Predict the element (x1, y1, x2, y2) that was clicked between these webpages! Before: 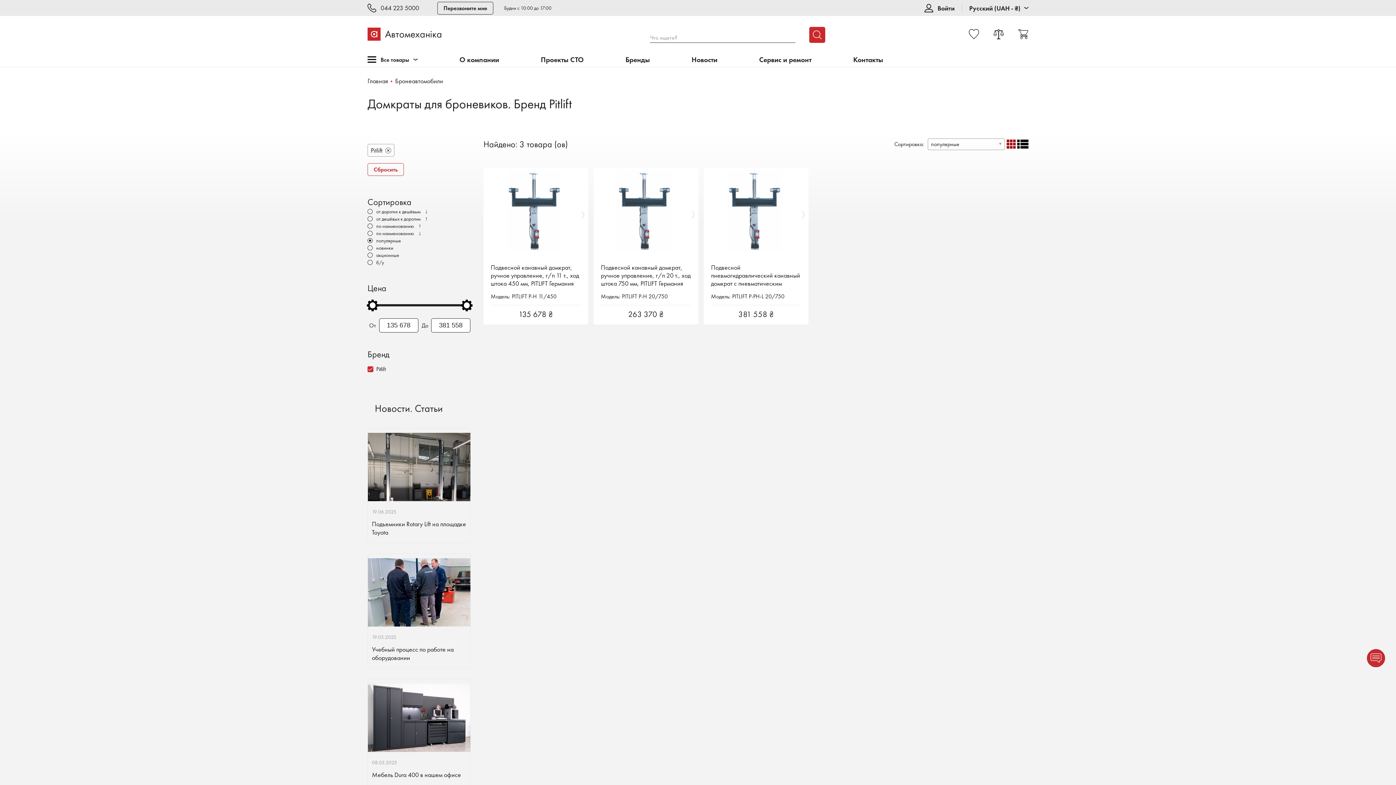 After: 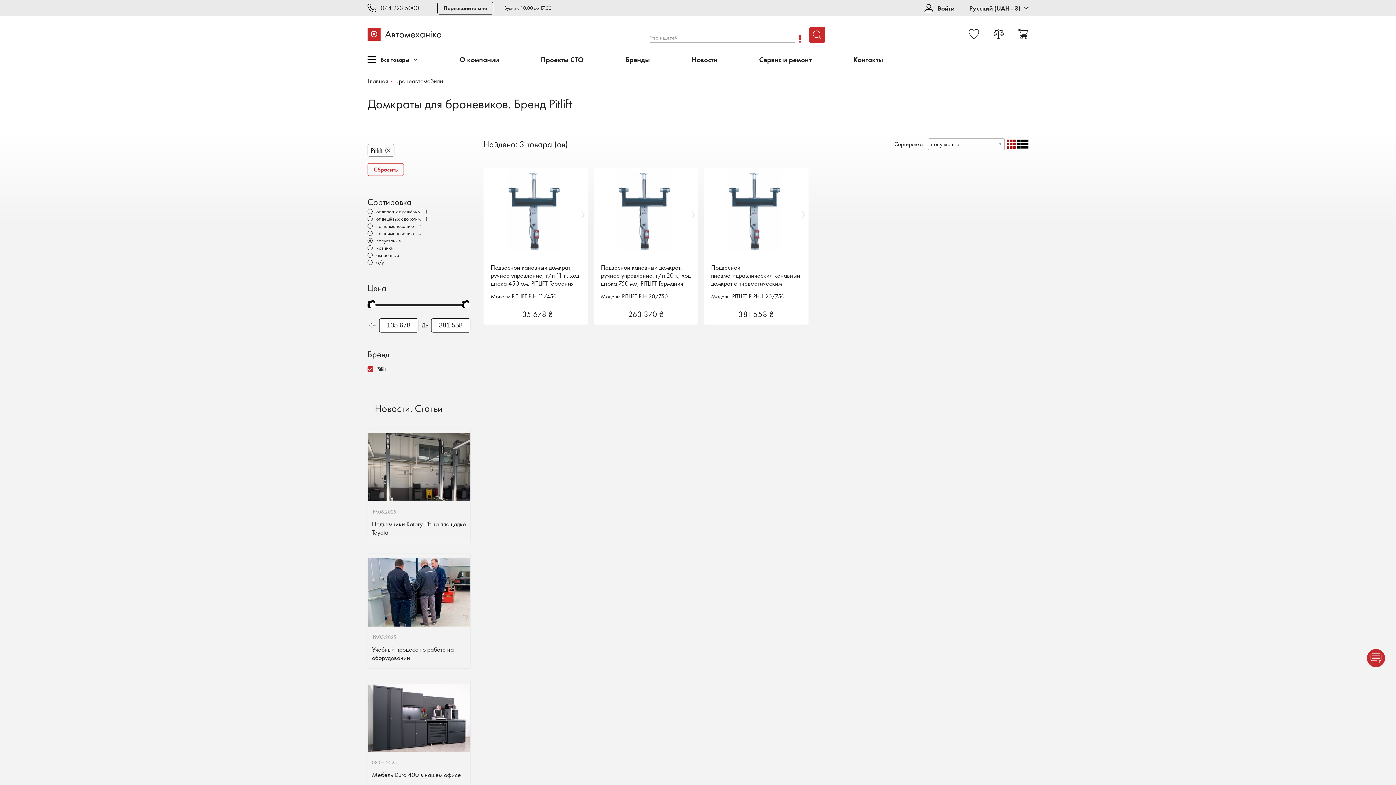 Action: bbox: (809, 26, 825, 42)